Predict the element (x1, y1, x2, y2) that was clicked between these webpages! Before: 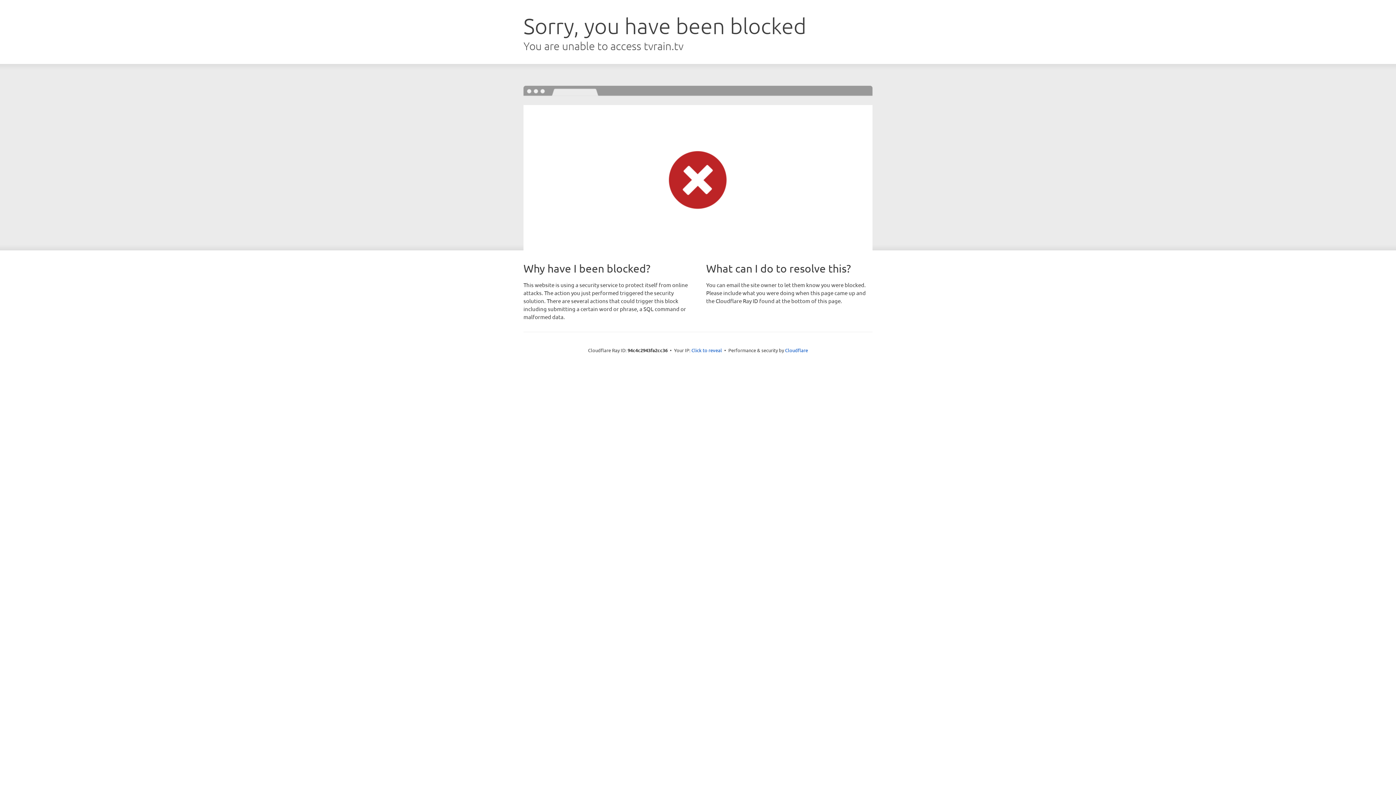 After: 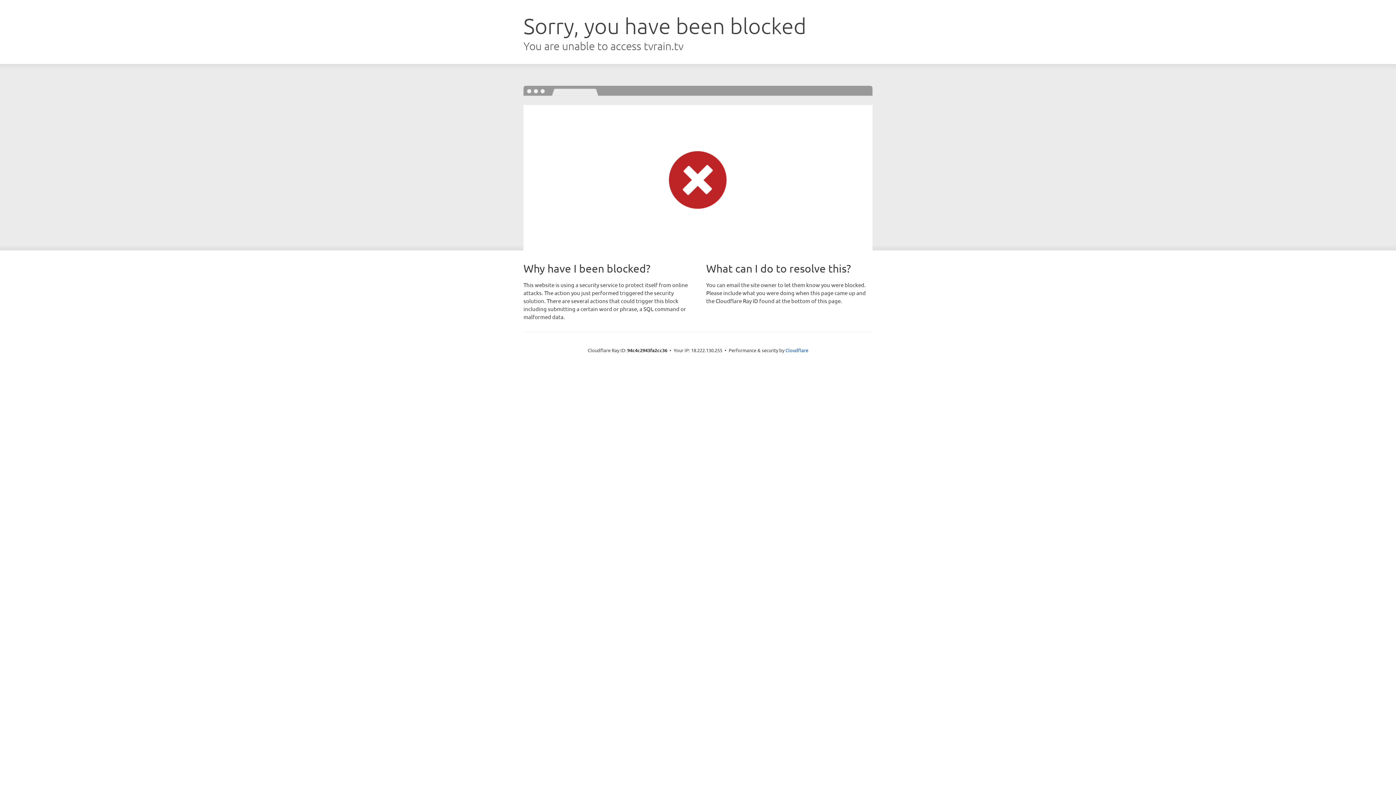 Action: bbox: (691, 346, 722, 353) label: Click to reveal